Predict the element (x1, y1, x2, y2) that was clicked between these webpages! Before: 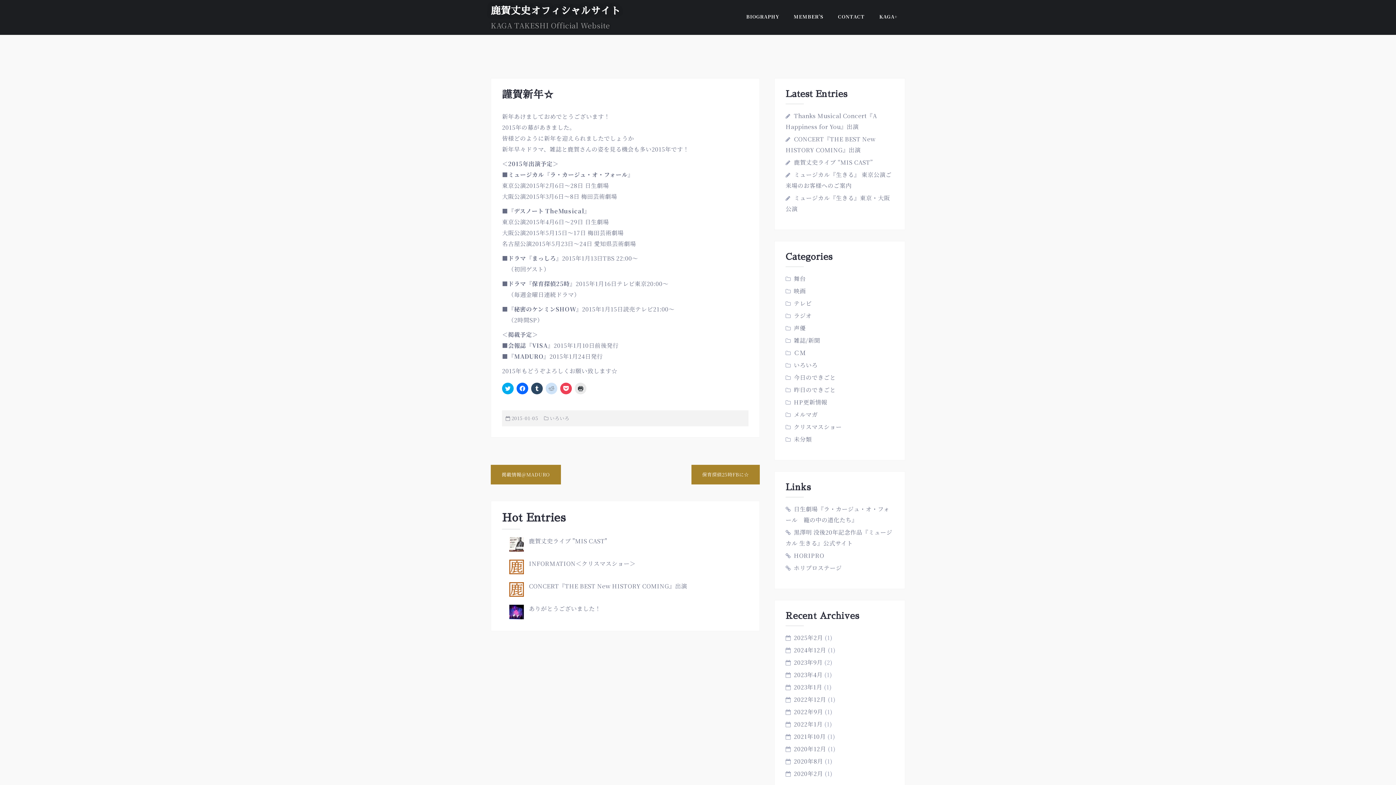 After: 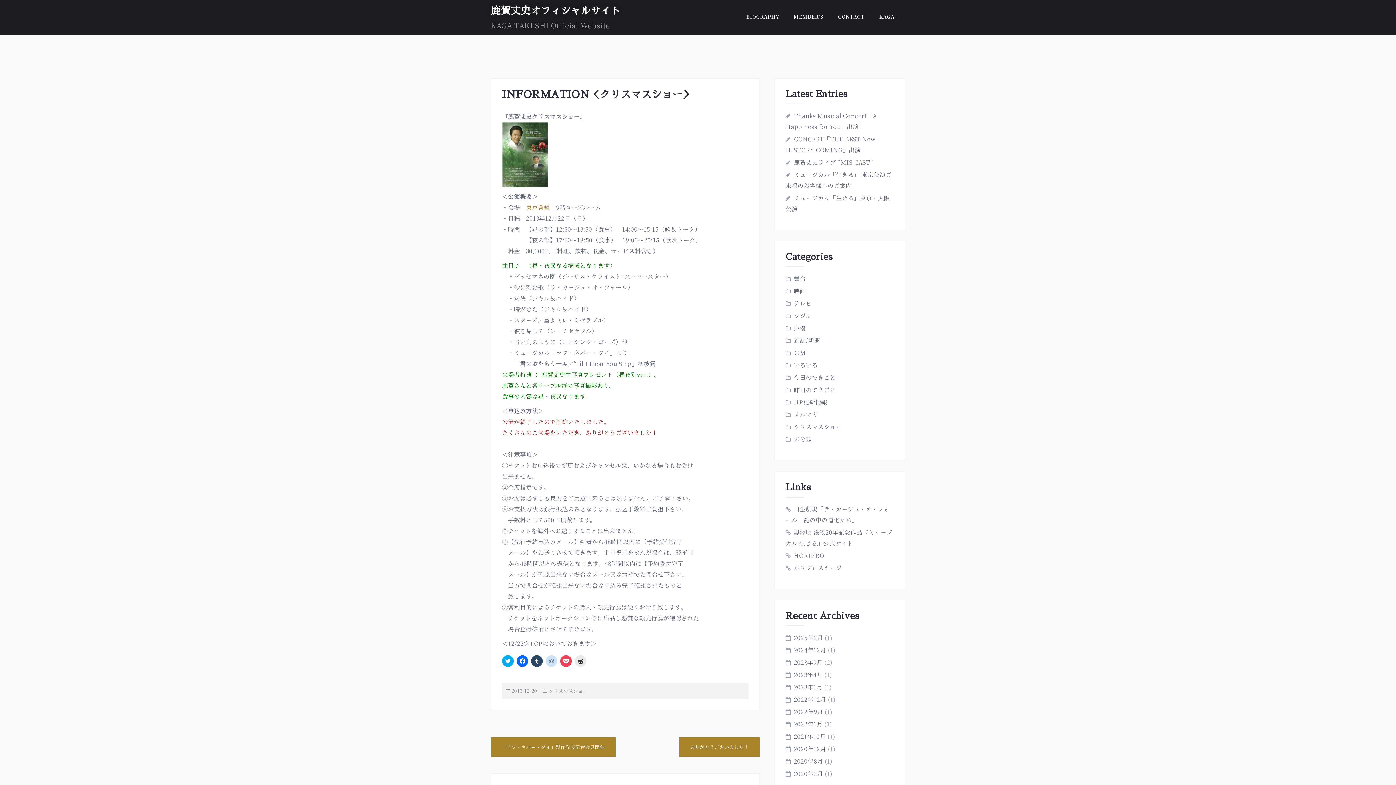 Action: bbox: (529, 559, 635, 568) label: INFORMATION＜クリスマスショー＞